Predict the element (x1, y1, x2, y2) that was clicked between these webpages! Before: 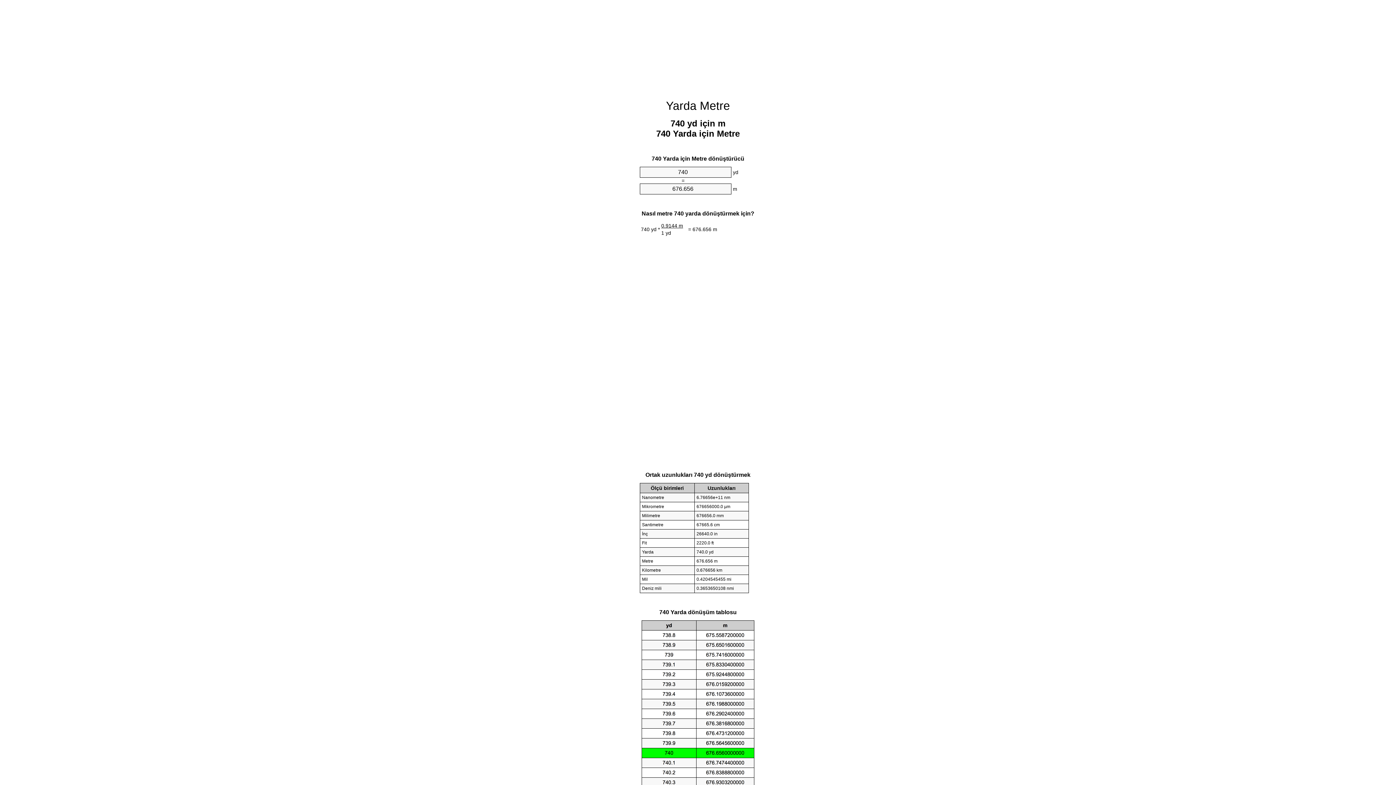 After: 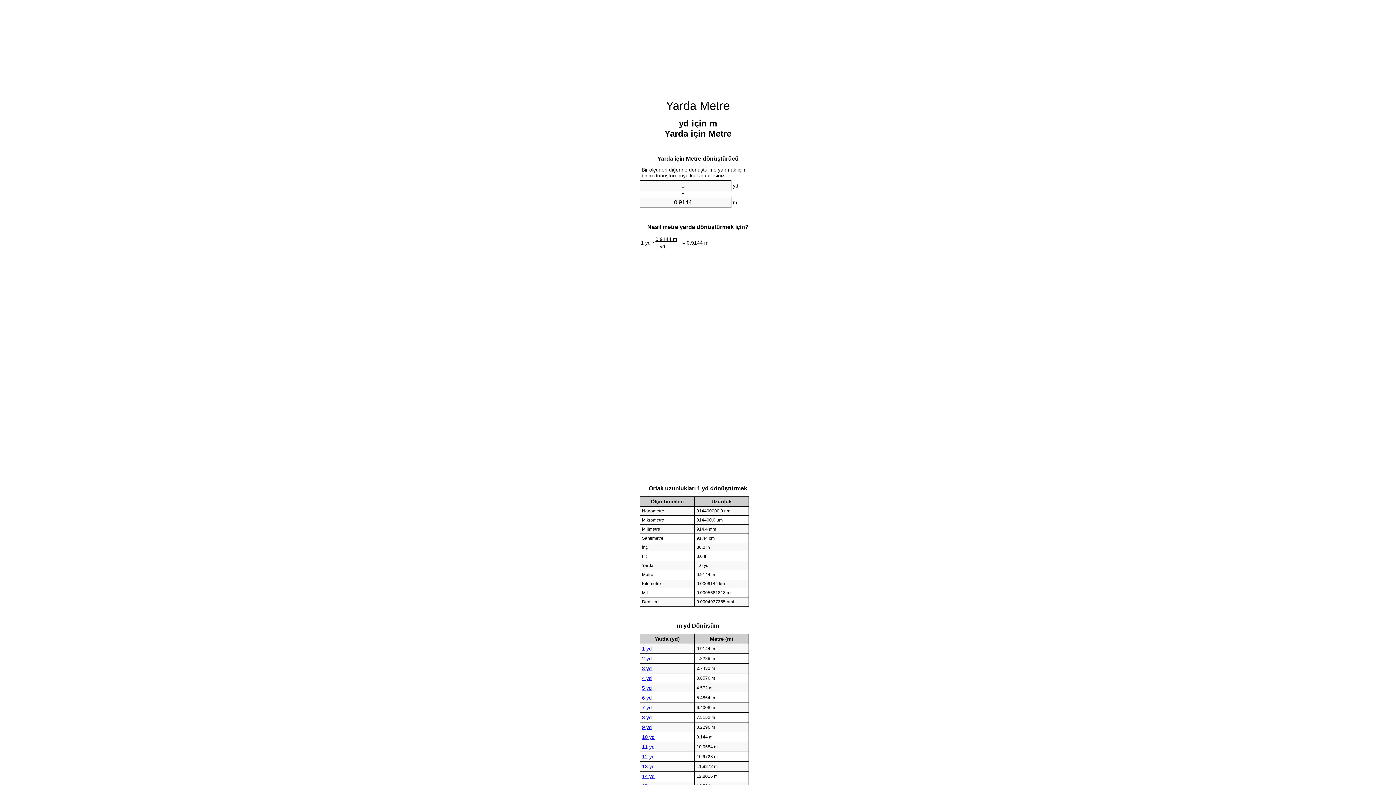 Action: label: Yarda Metre bbox: (666, 99, 730, 112)